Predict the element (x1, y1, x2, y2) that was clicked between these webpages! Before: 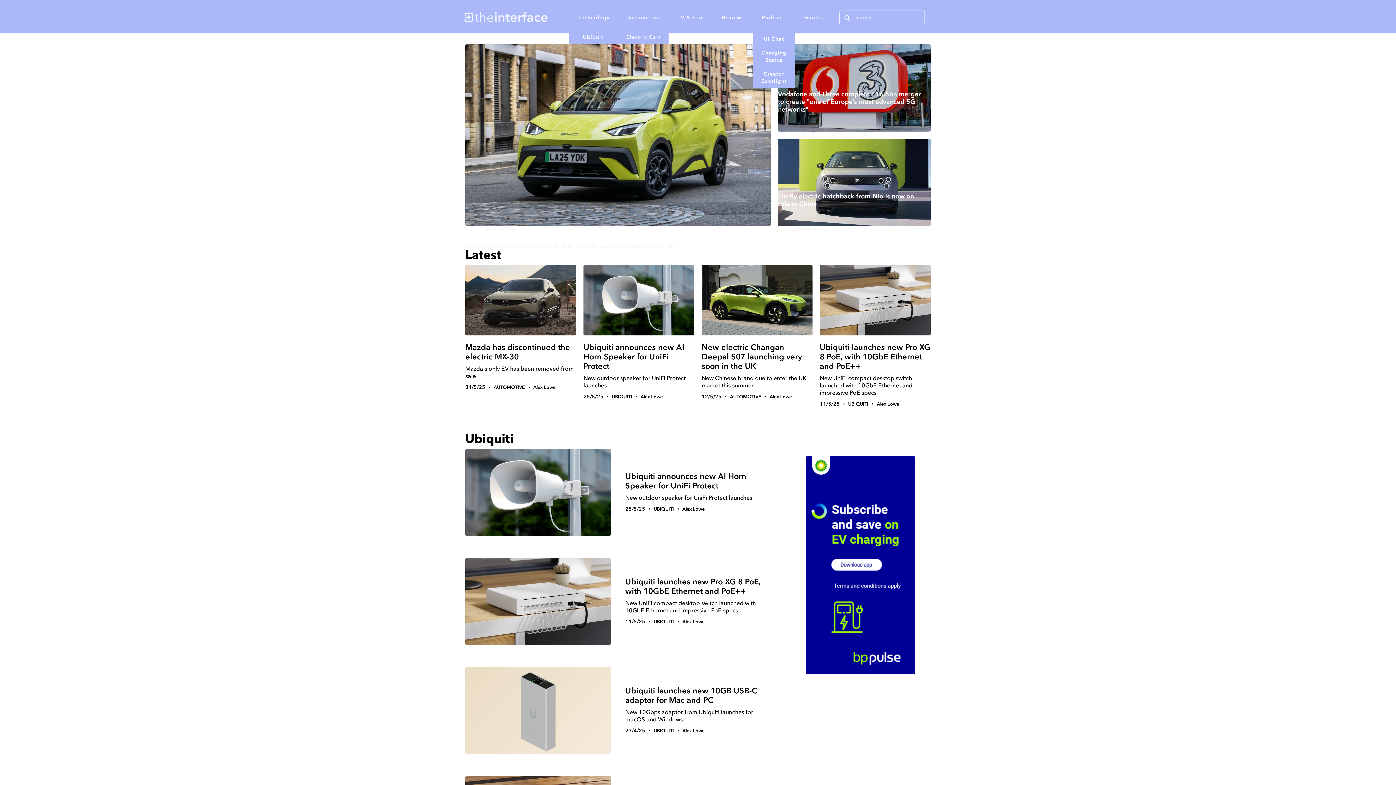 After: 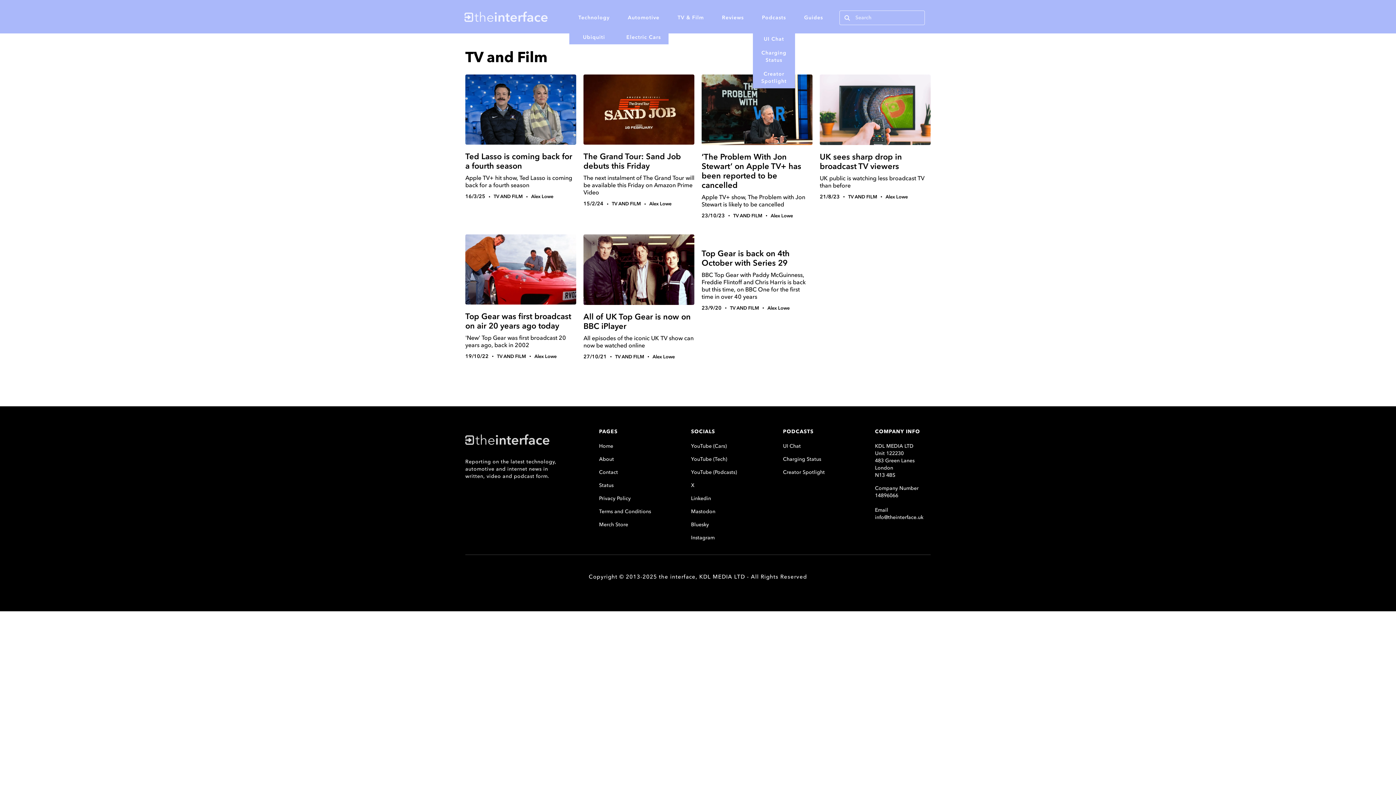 Action: label: TV & Film bbox: (668, 14, 713, 21)